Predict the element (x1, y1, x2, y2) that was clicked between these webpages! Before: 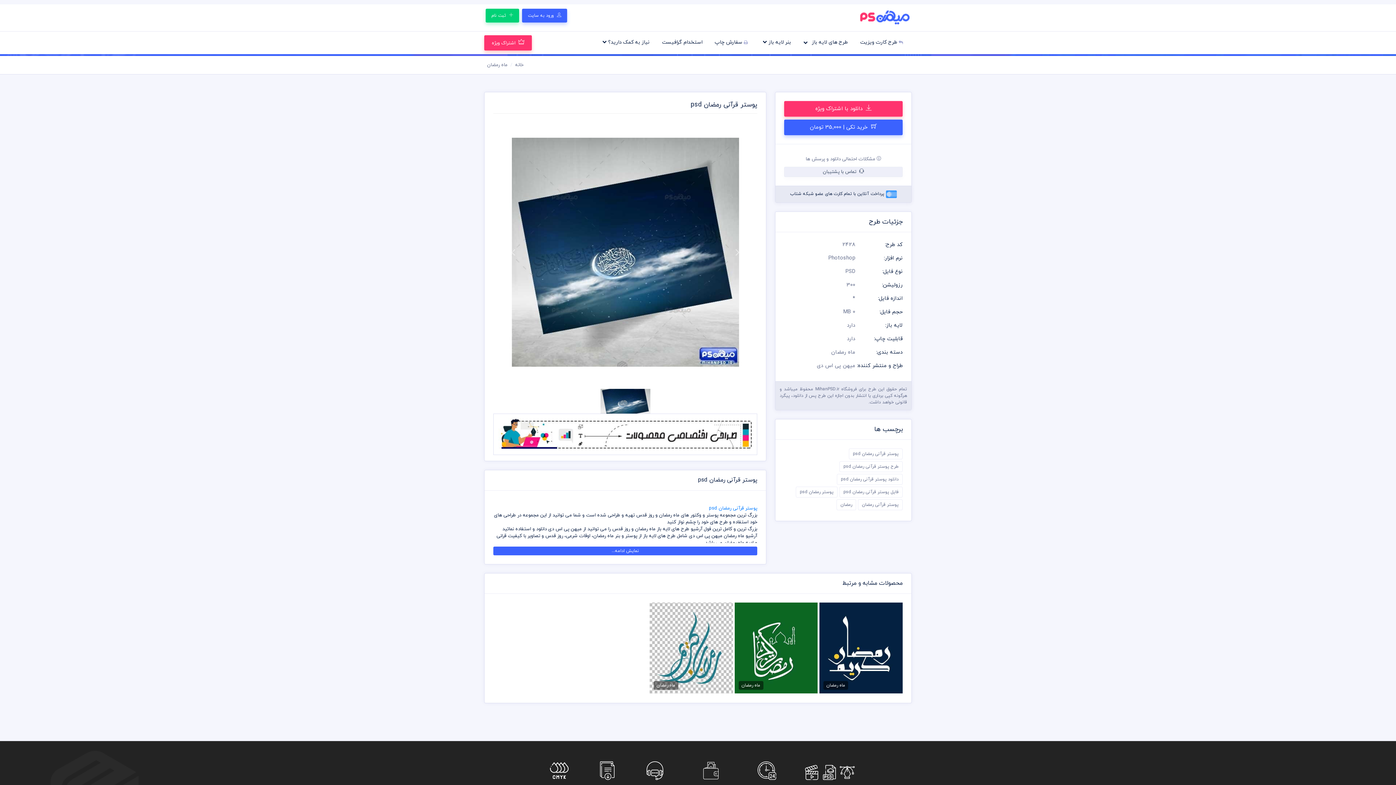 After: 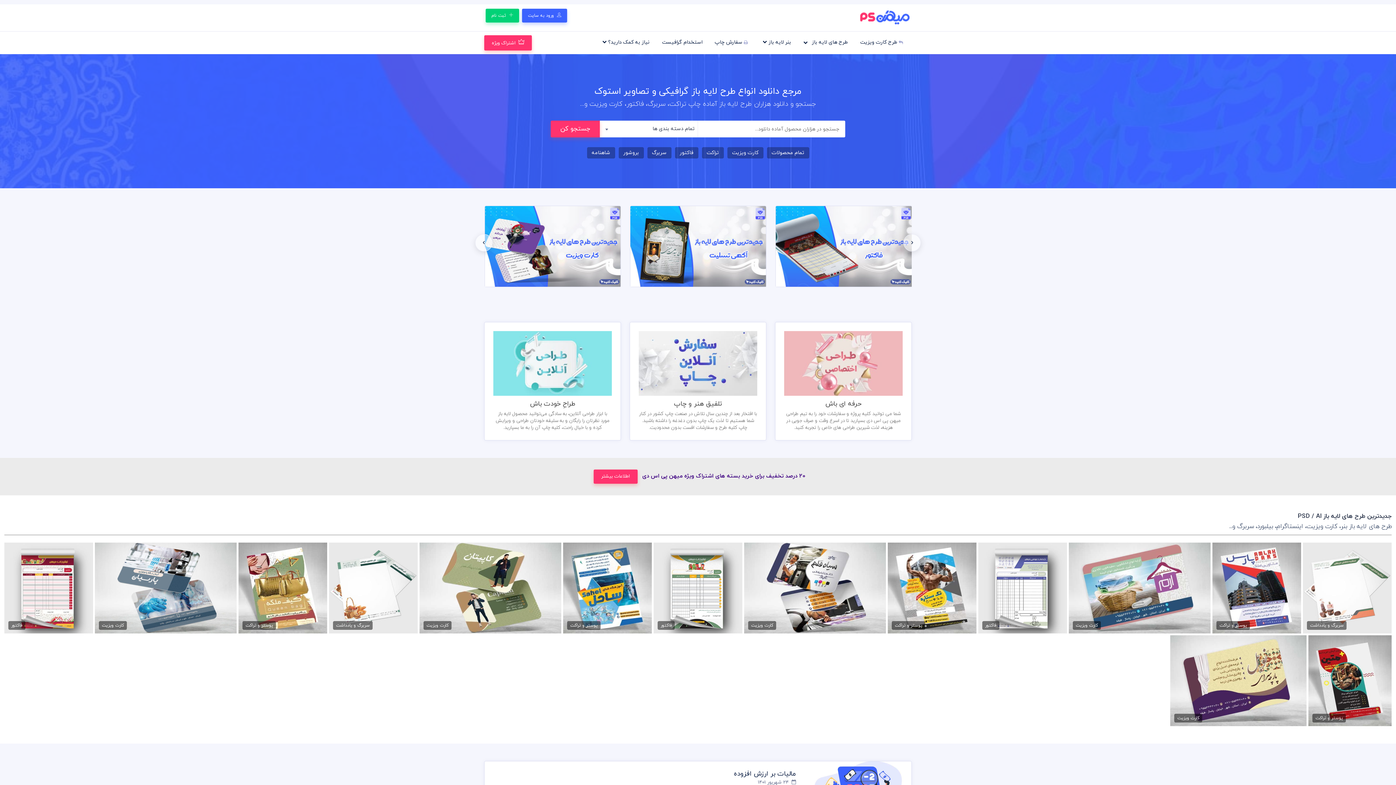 Action: bbox: (857, 10, 912, 24)